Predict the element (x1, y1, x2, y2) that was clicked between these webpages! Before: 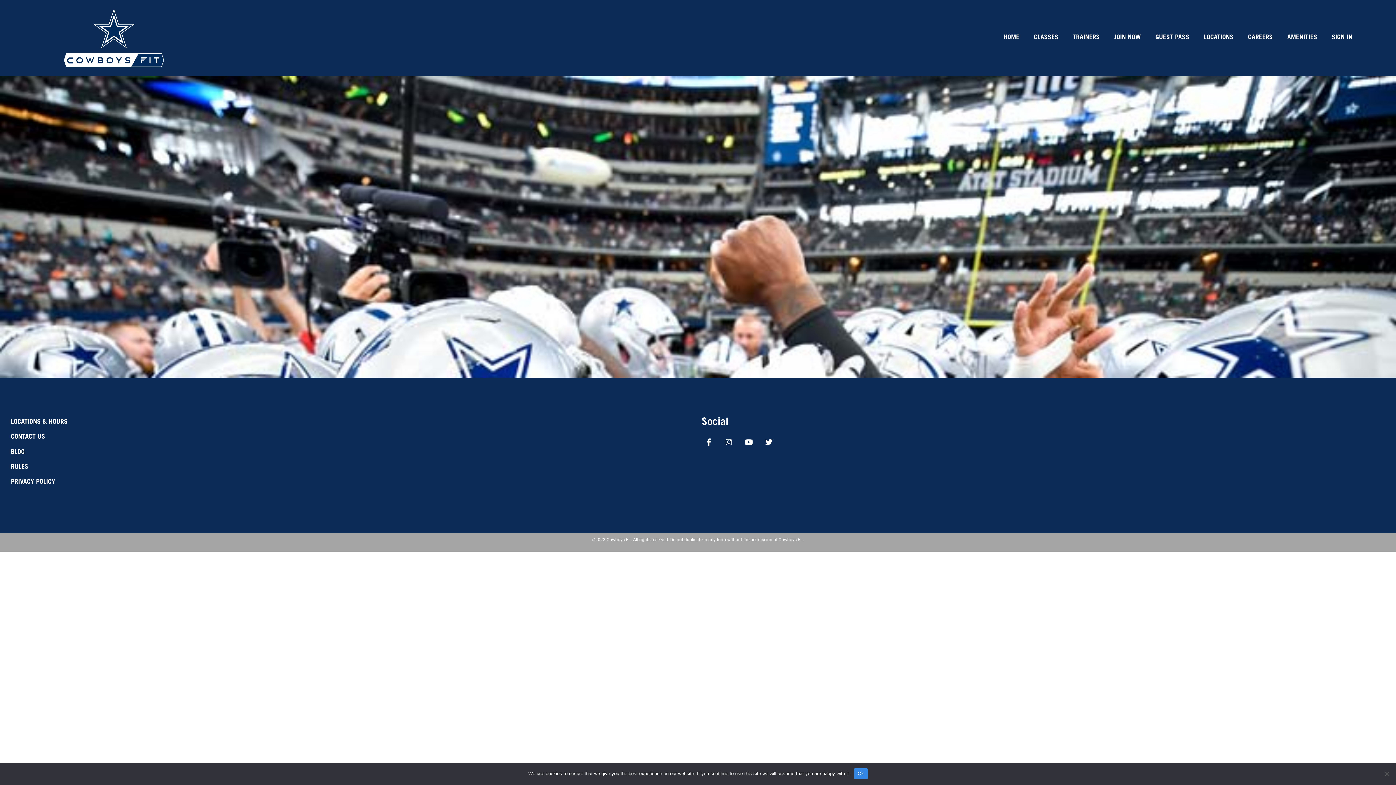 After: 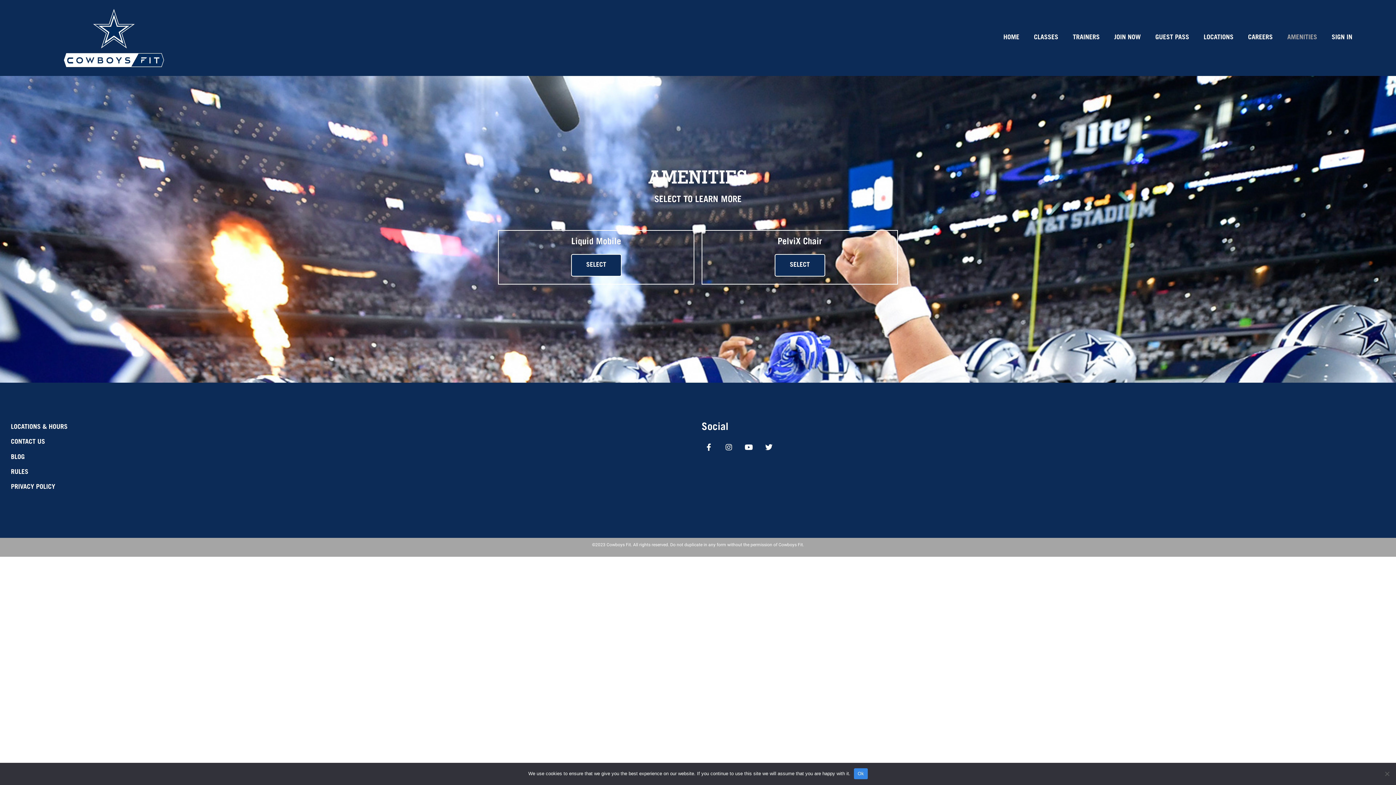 Action: label: AMENITIES bbox: (1280, 29, 1324, 46)